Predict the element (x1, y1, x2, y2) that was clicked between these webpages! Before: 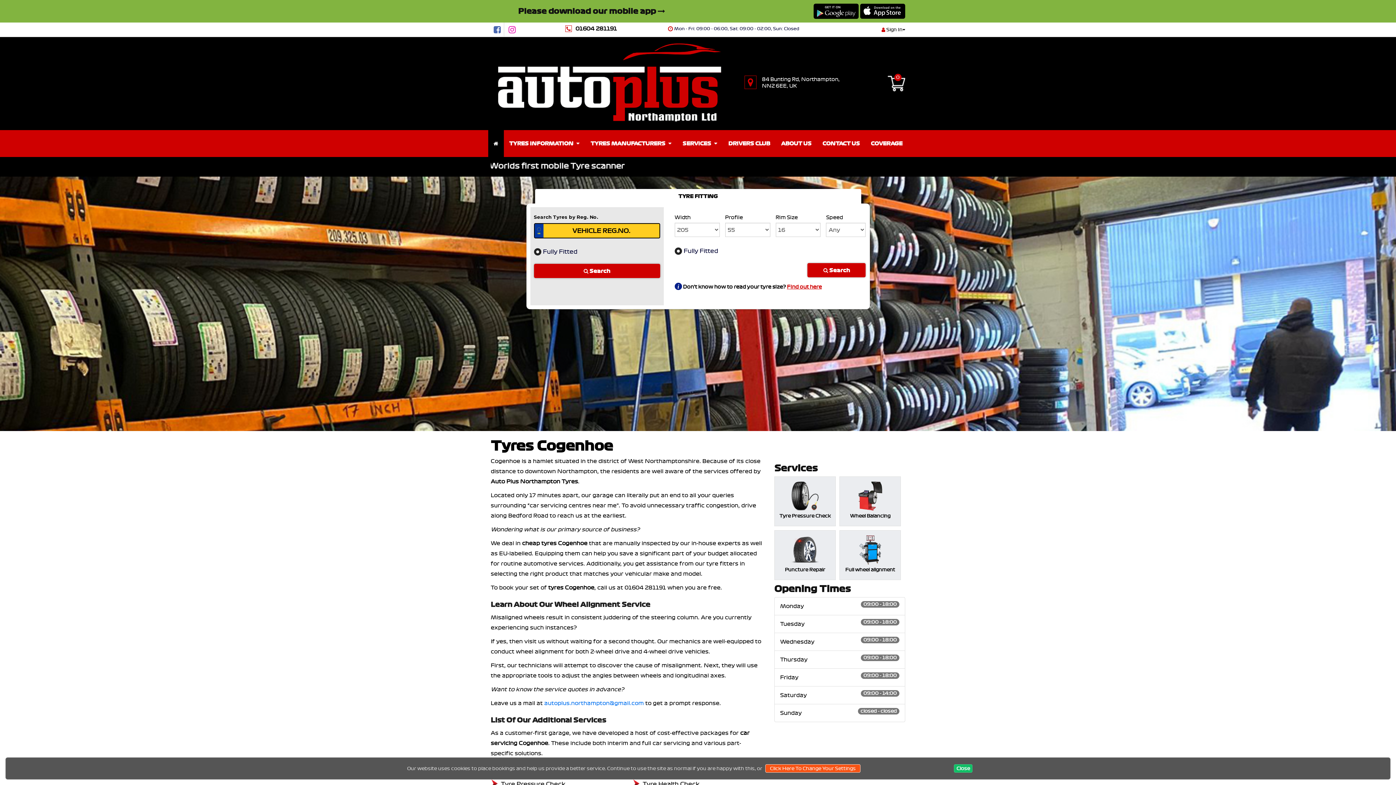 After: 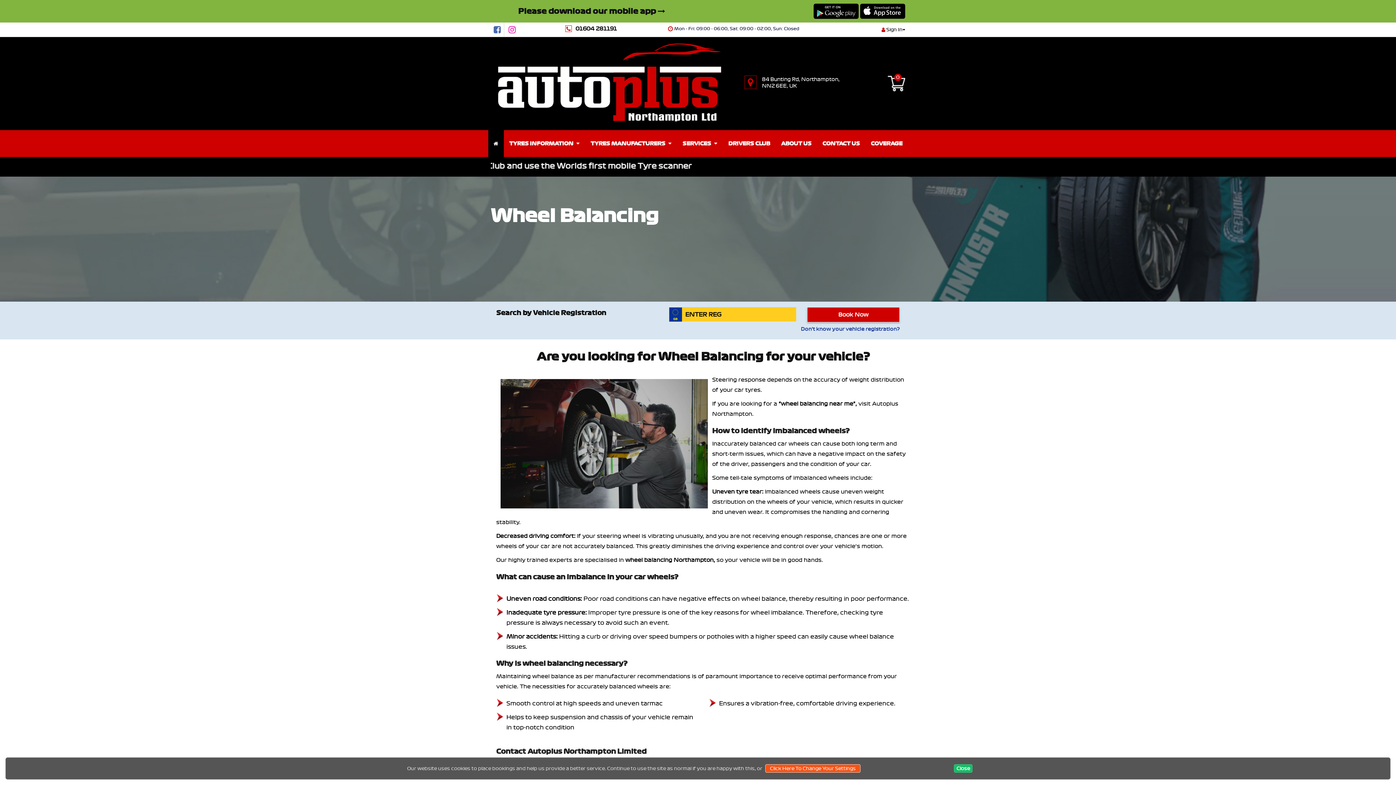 Action: label: 
Wheel Balancing bbox: (850, 493, 890, 518)